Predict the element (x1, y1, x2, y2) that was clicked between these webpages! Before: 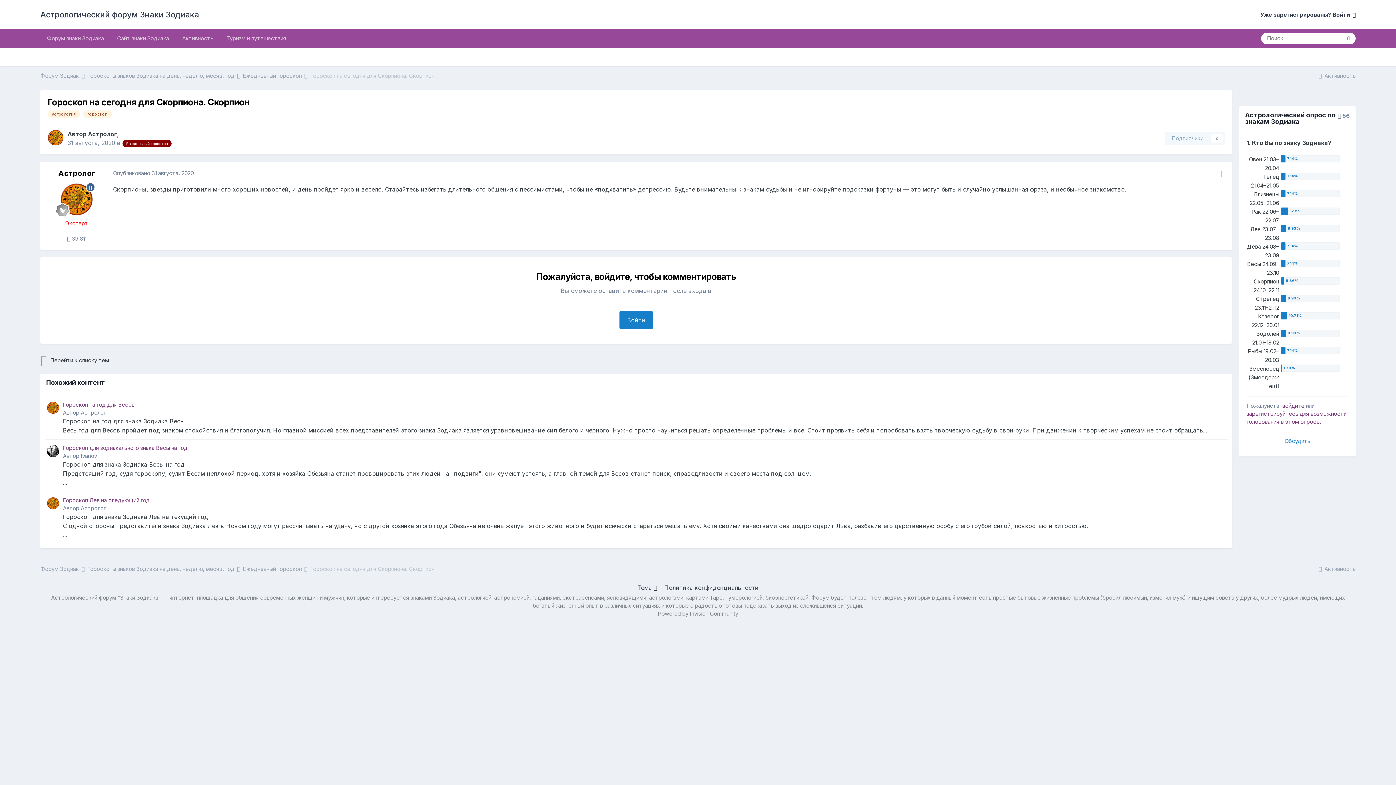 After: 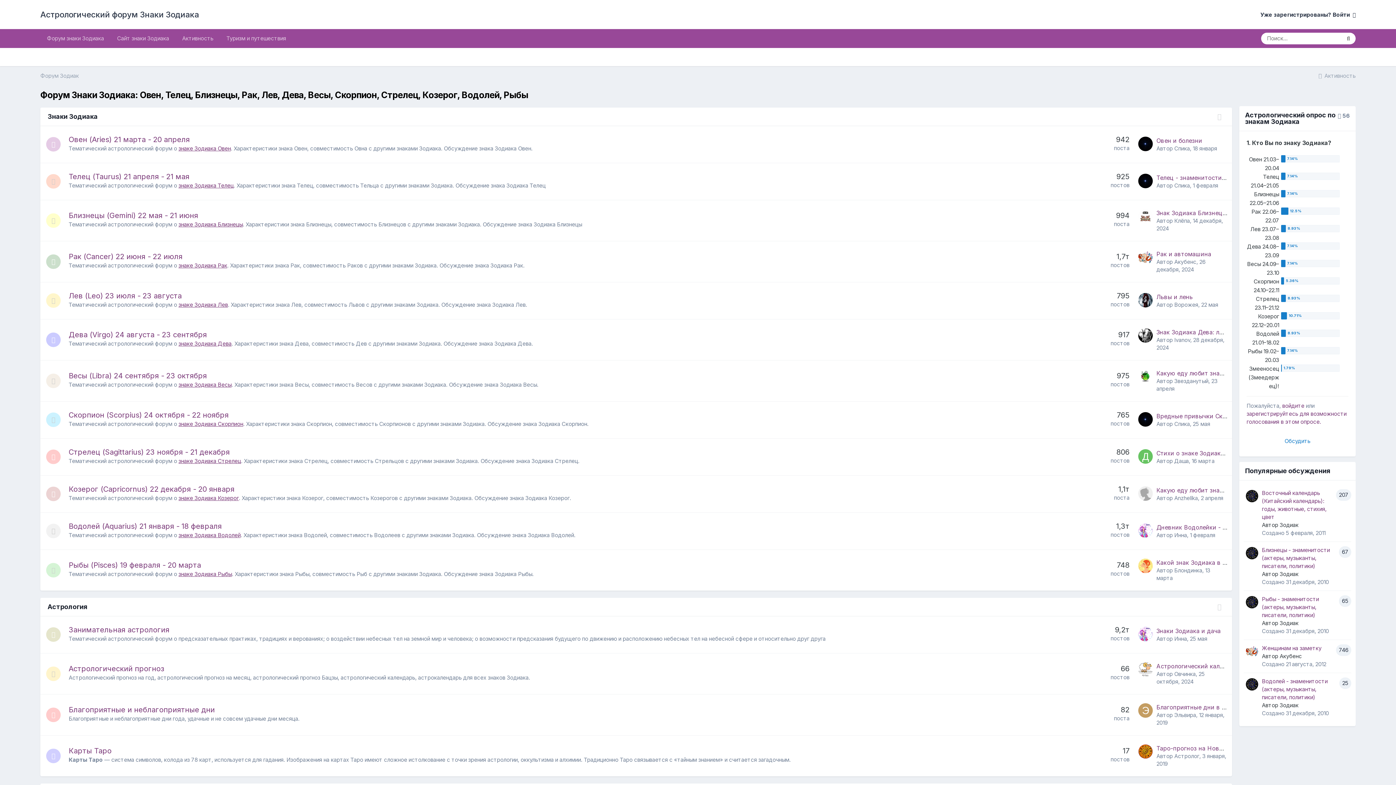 Action: bbox: (40, 565, 85, 572) label: Форум Зодиак 